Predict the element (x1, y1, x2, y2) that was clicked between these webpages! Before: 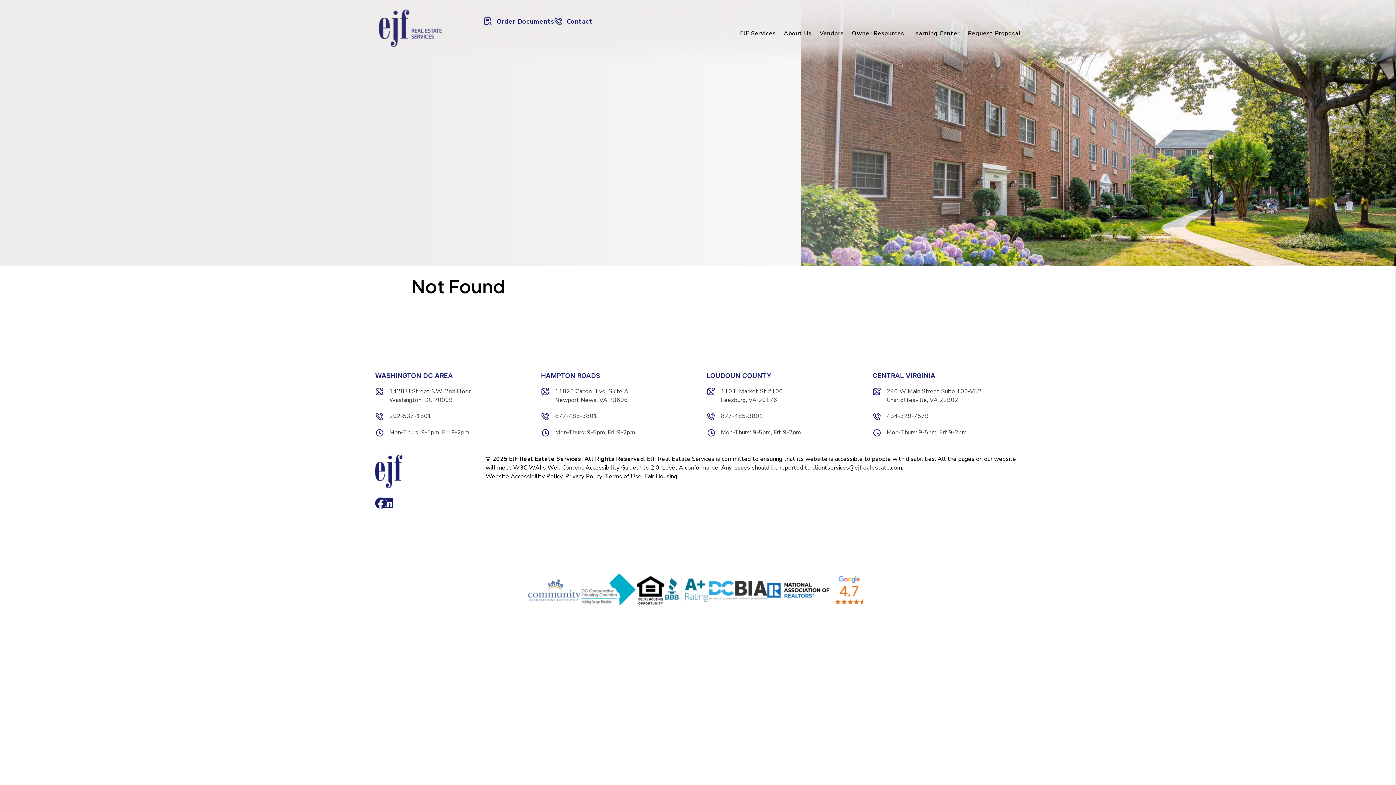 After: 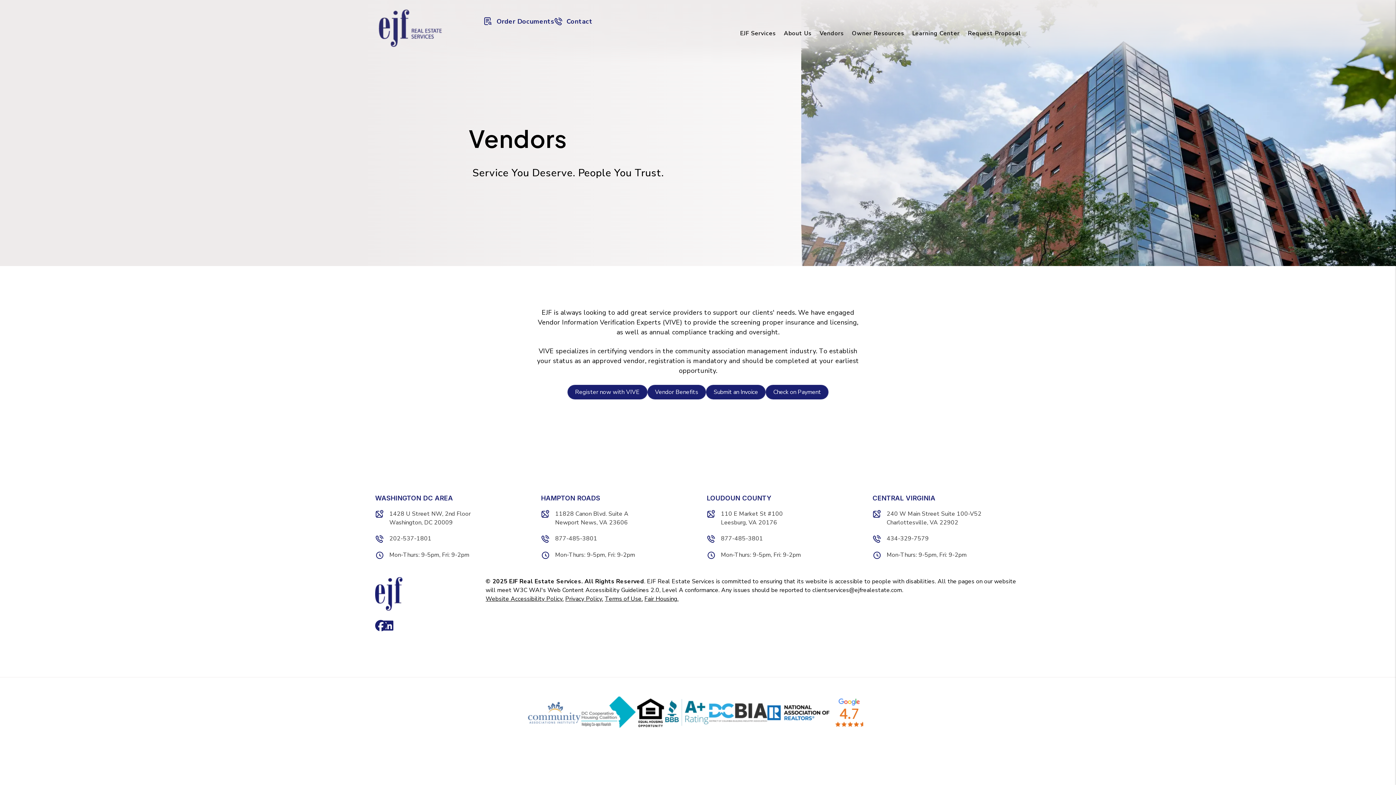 Action: label: Vendors bbox: (819, 27, 844, 39)